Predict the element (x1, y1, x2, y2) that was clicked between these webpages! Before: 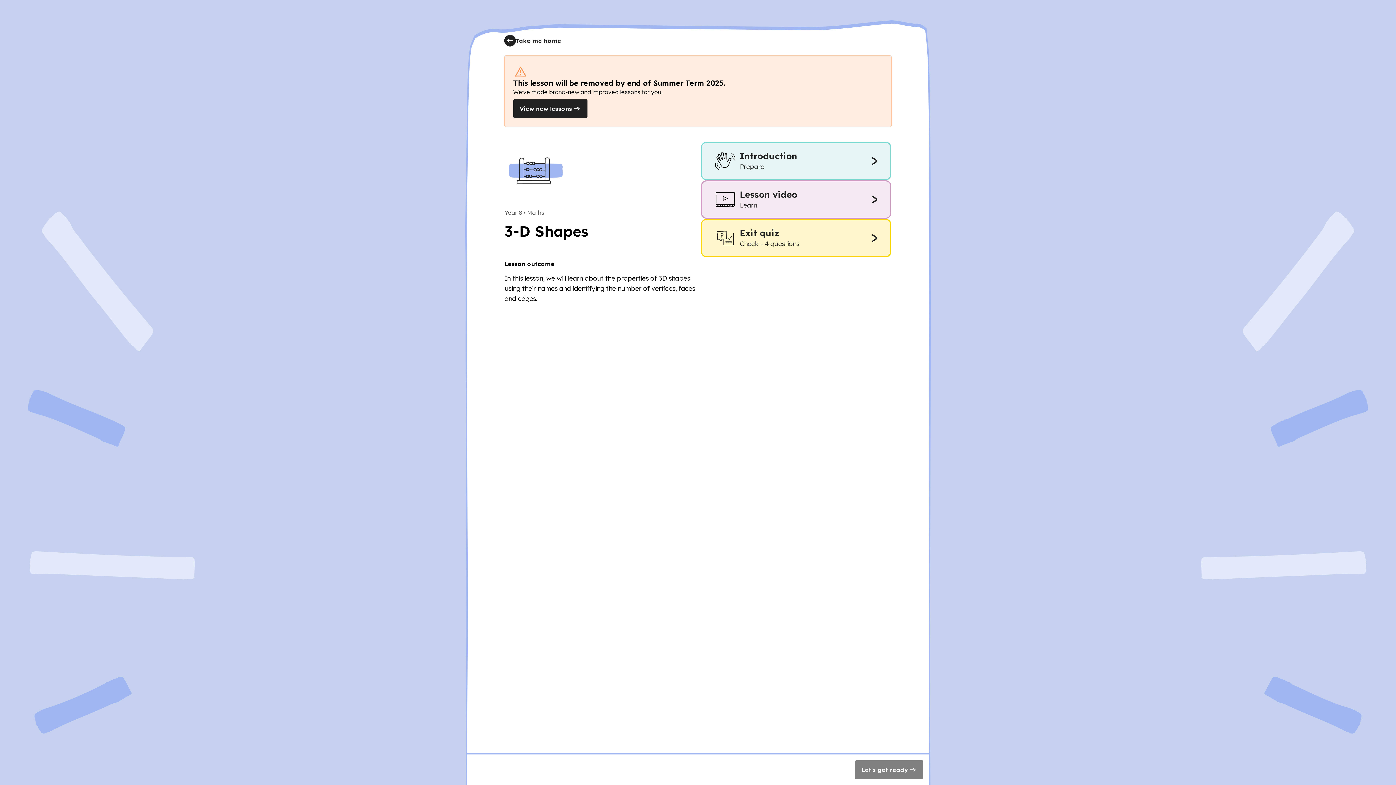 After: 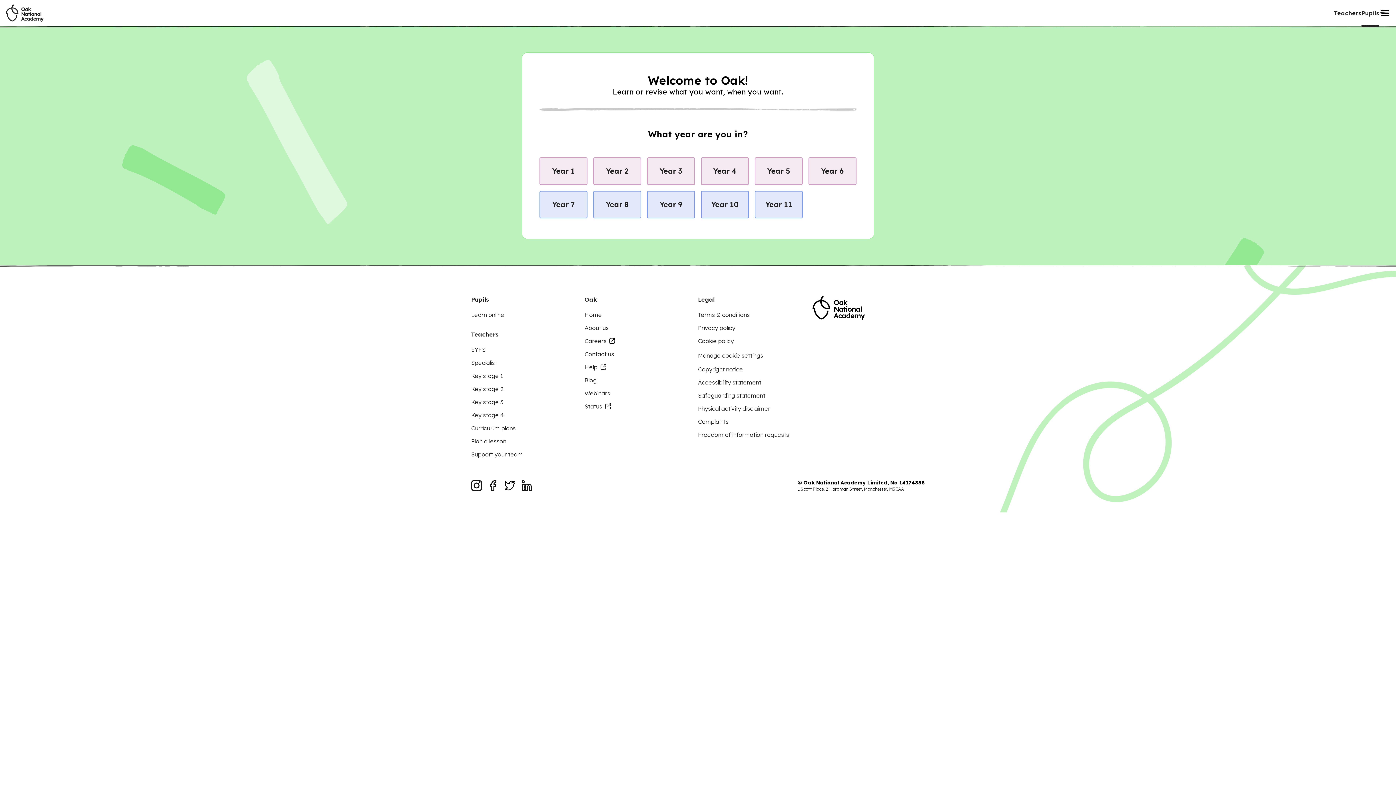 Action: label: Take me home bbox: (504, 34, 561, 46)